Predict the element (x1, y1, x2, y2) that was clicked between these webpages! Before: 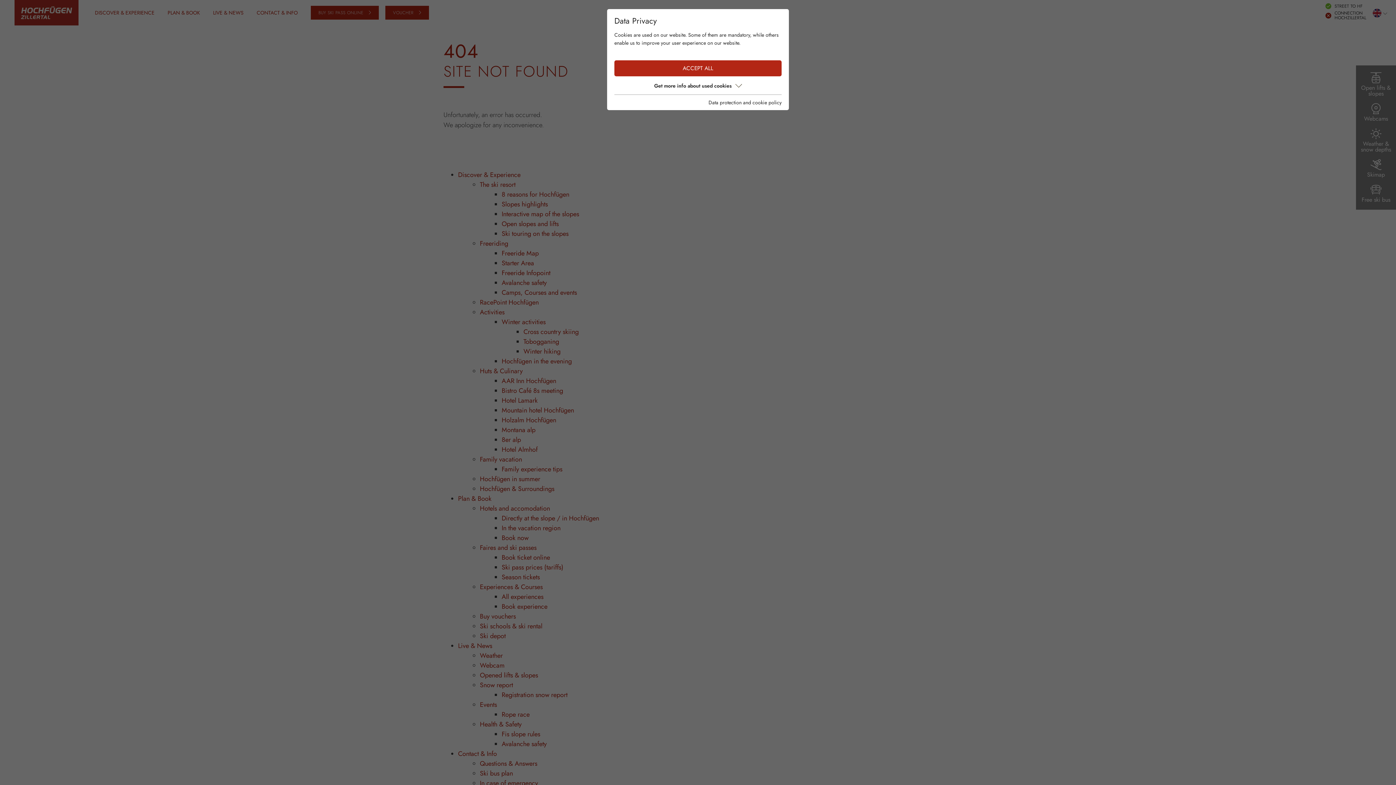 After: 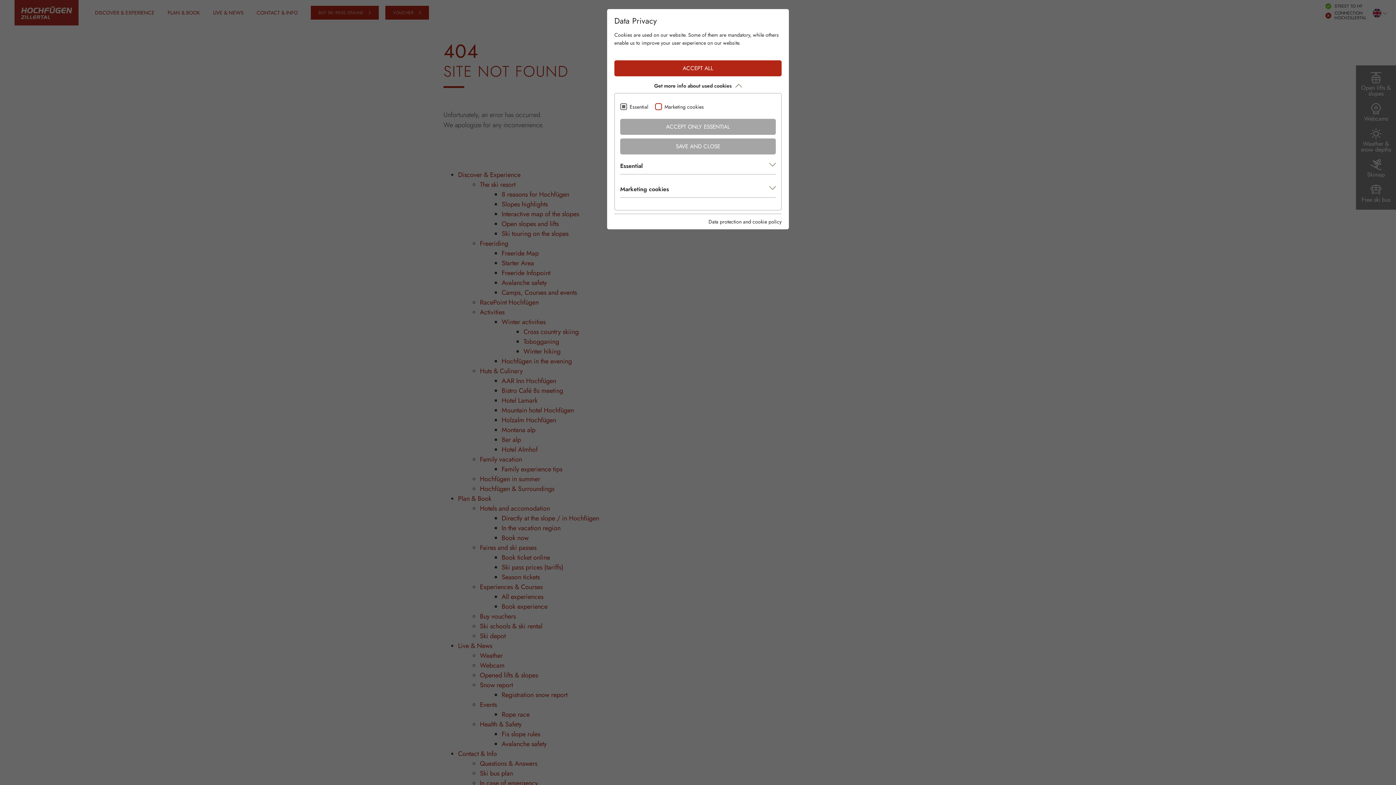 Action: bbox: (614, 80, 781, 91) label: Get more info about used cookies